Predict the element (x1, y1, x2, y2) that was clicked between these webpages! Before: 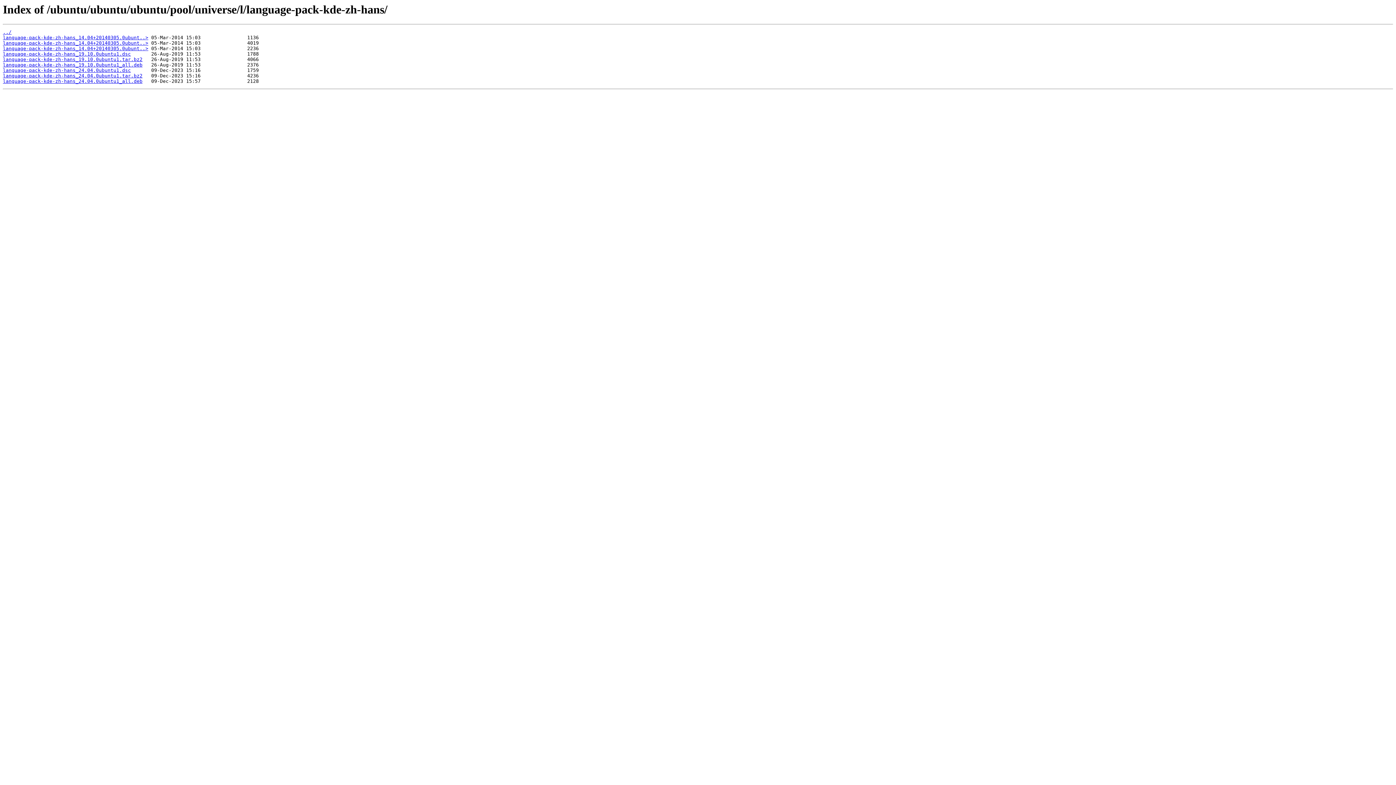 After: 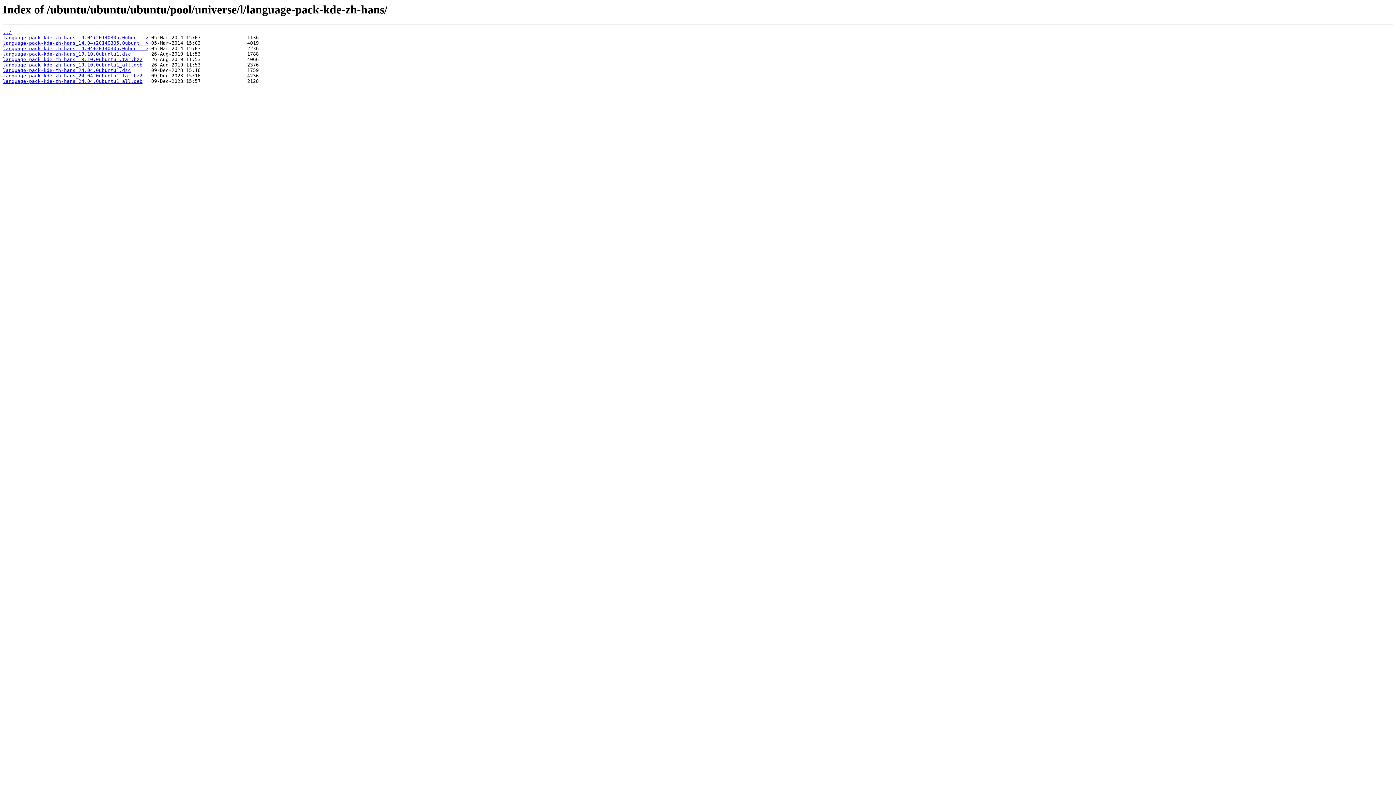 Action: label: language-pack-kde-zh-hans_19.10.0ubuntu1.tar.bz2 bbox: (2, 56, 142, 62)